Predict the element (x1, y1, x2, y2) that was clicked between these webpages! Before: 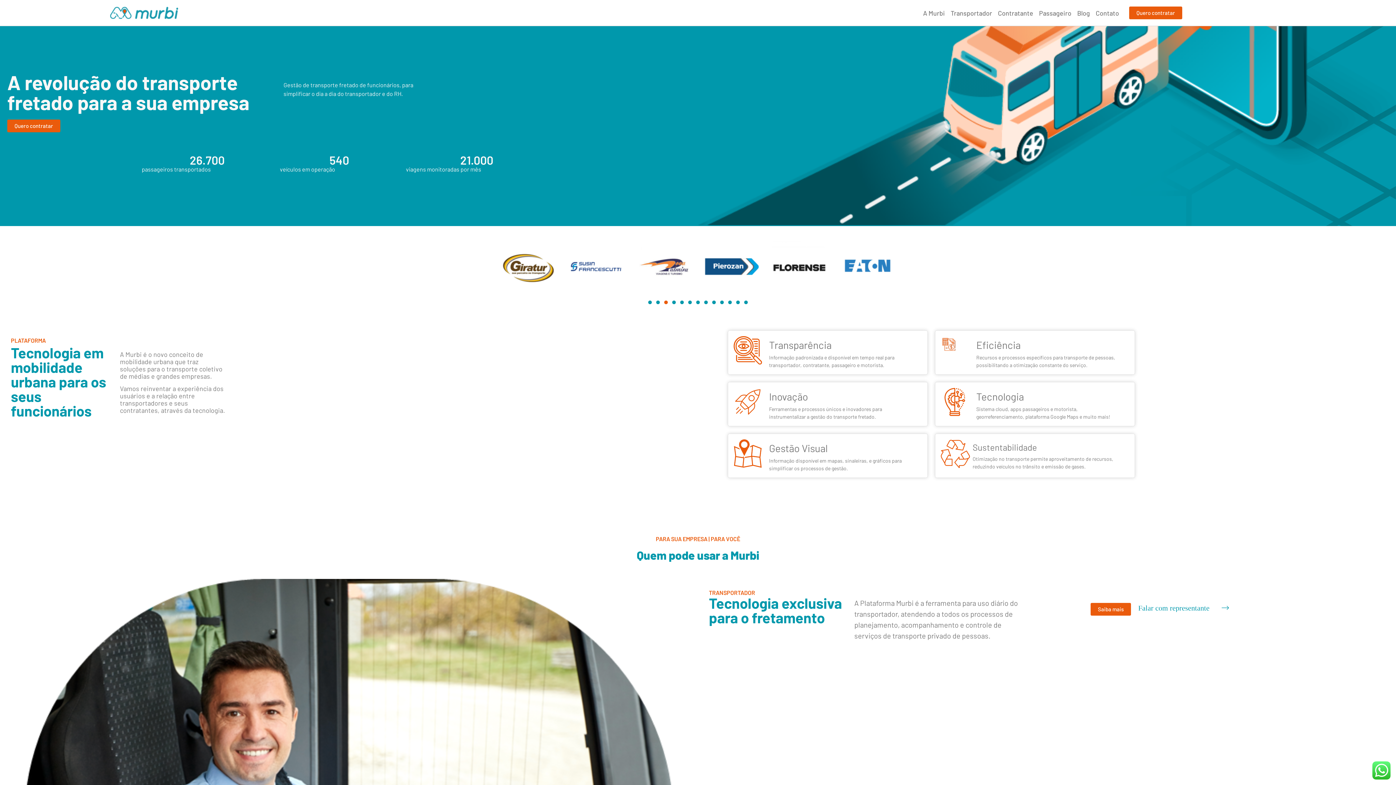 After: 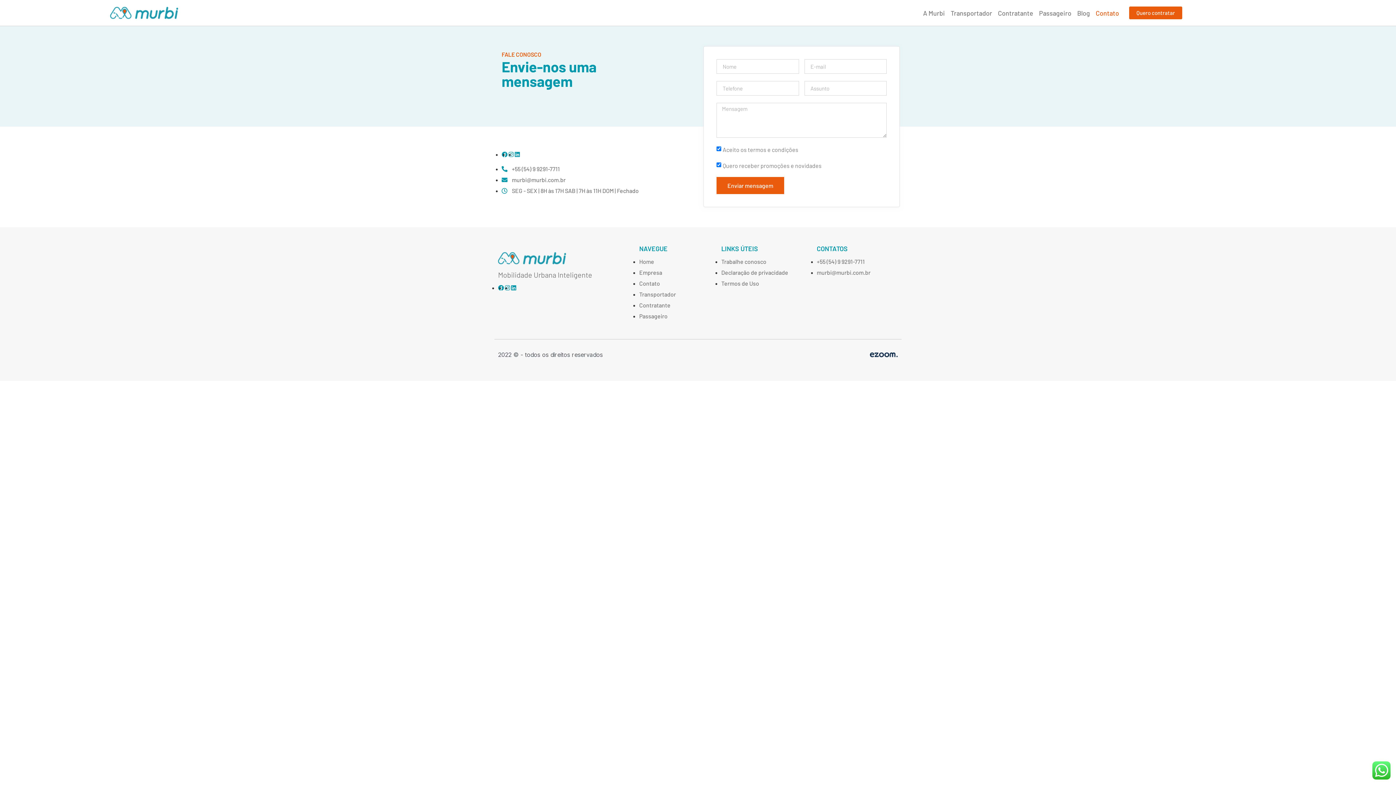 Action: bbox: (7, 119, 60, 132) label: Quero contratar